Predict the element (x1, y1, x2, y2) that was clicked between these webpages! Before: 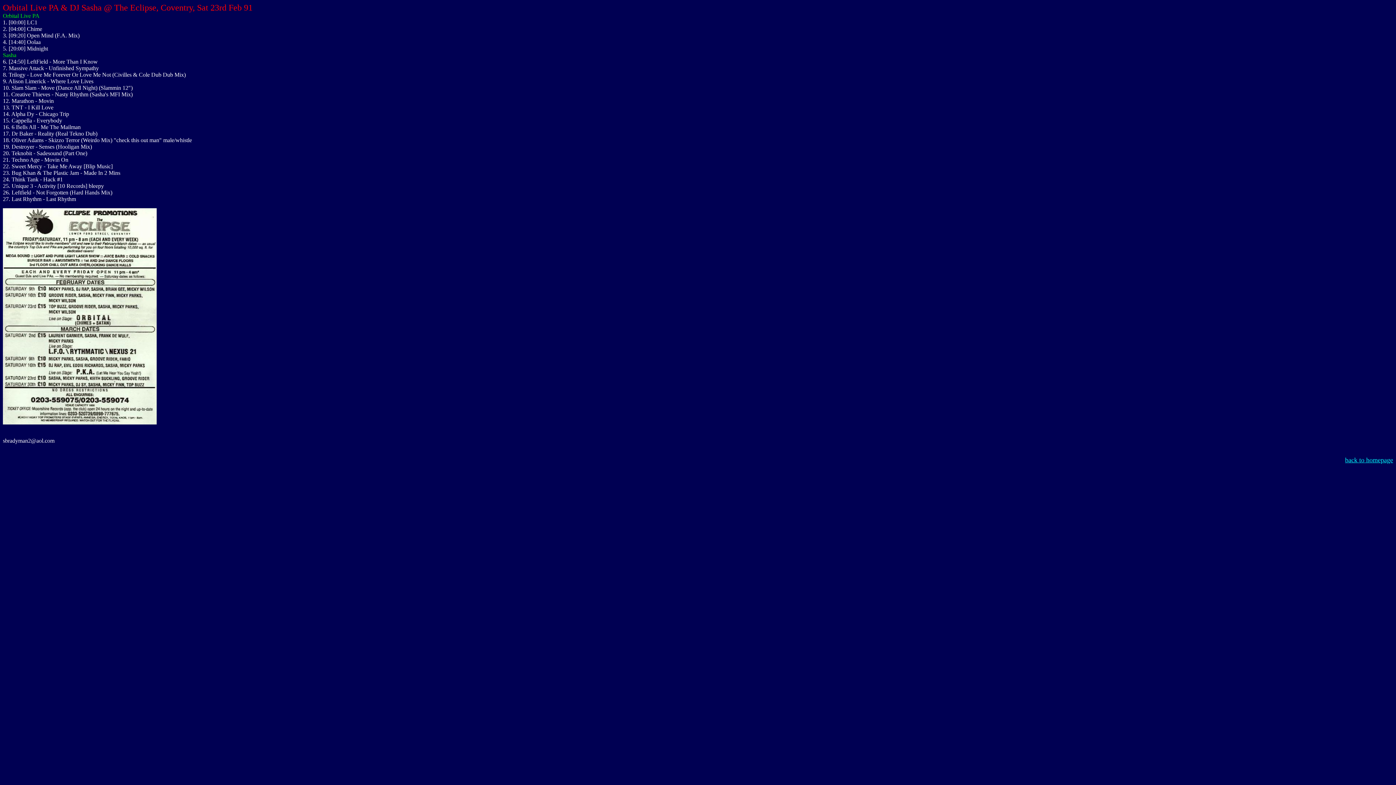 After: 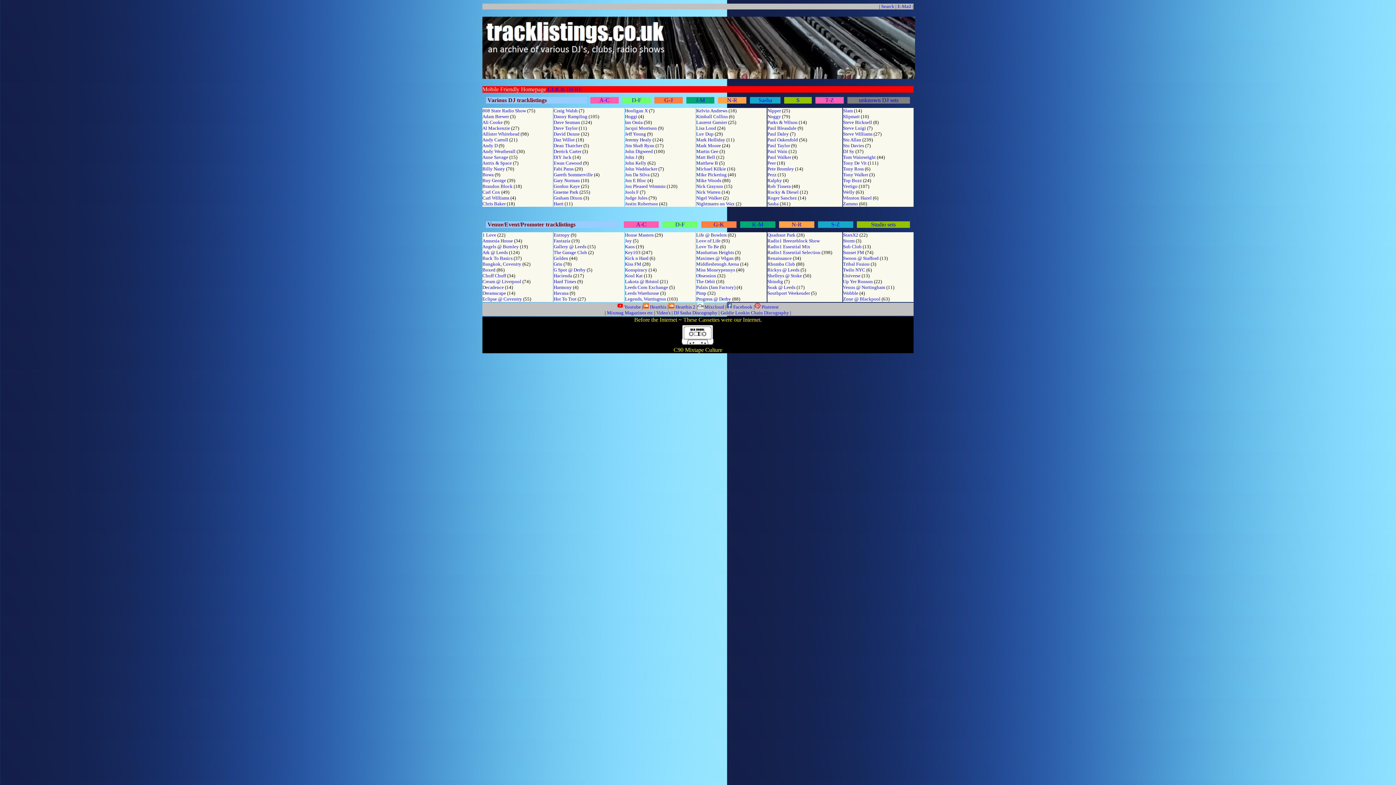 Action: label: back to homepage bbox: (1345, 456, 1393, 464)